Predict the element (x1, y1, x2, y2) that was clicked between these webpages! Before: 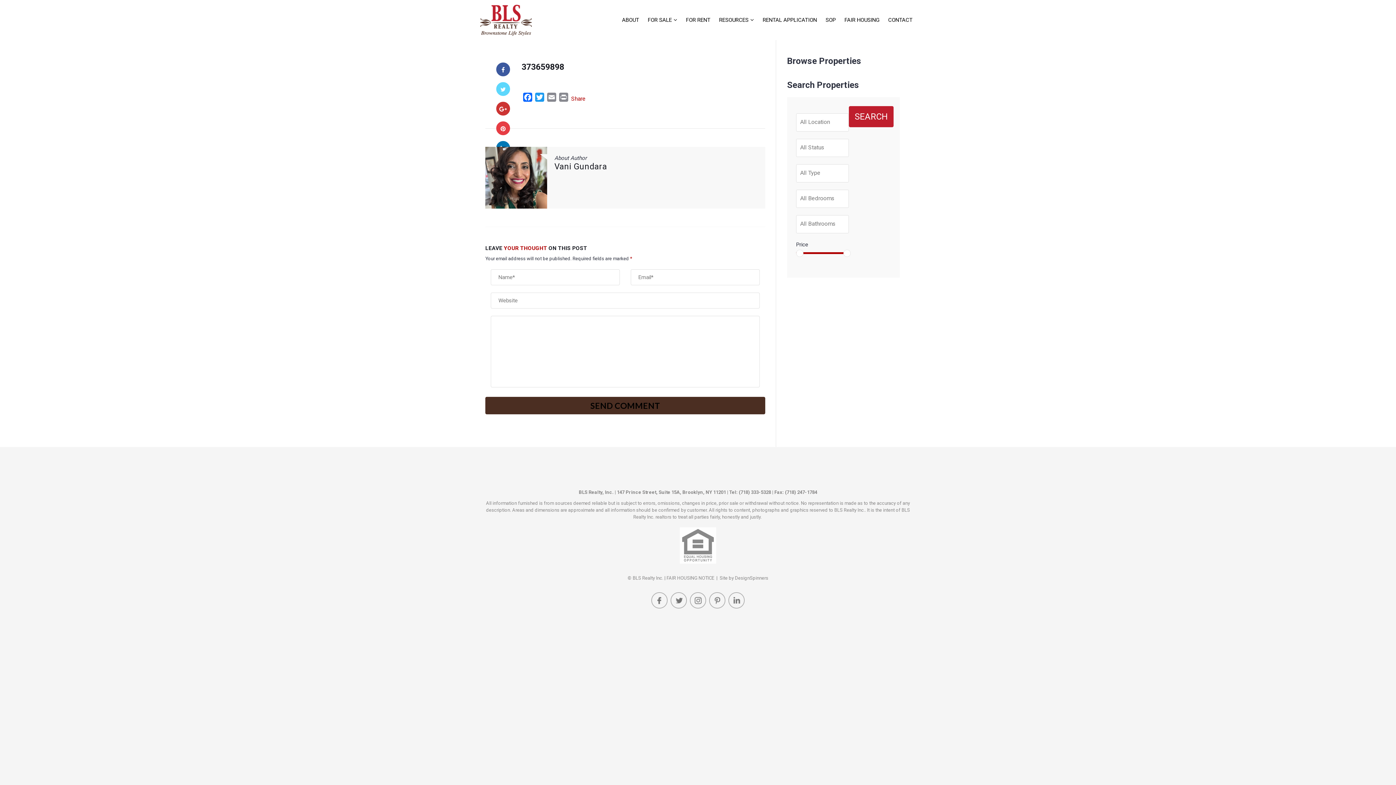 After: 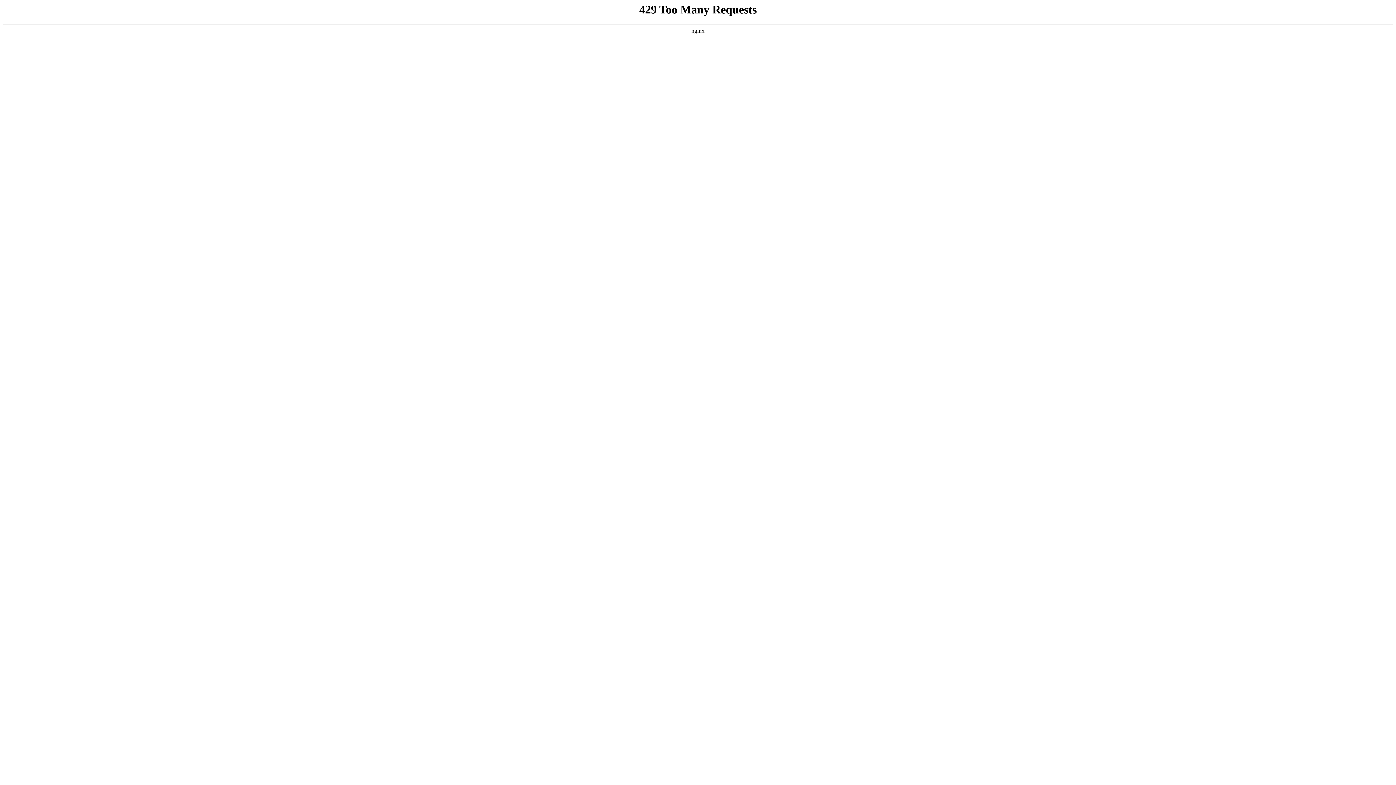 Action: label: SOP bbox: (822, 0, 839, 40)